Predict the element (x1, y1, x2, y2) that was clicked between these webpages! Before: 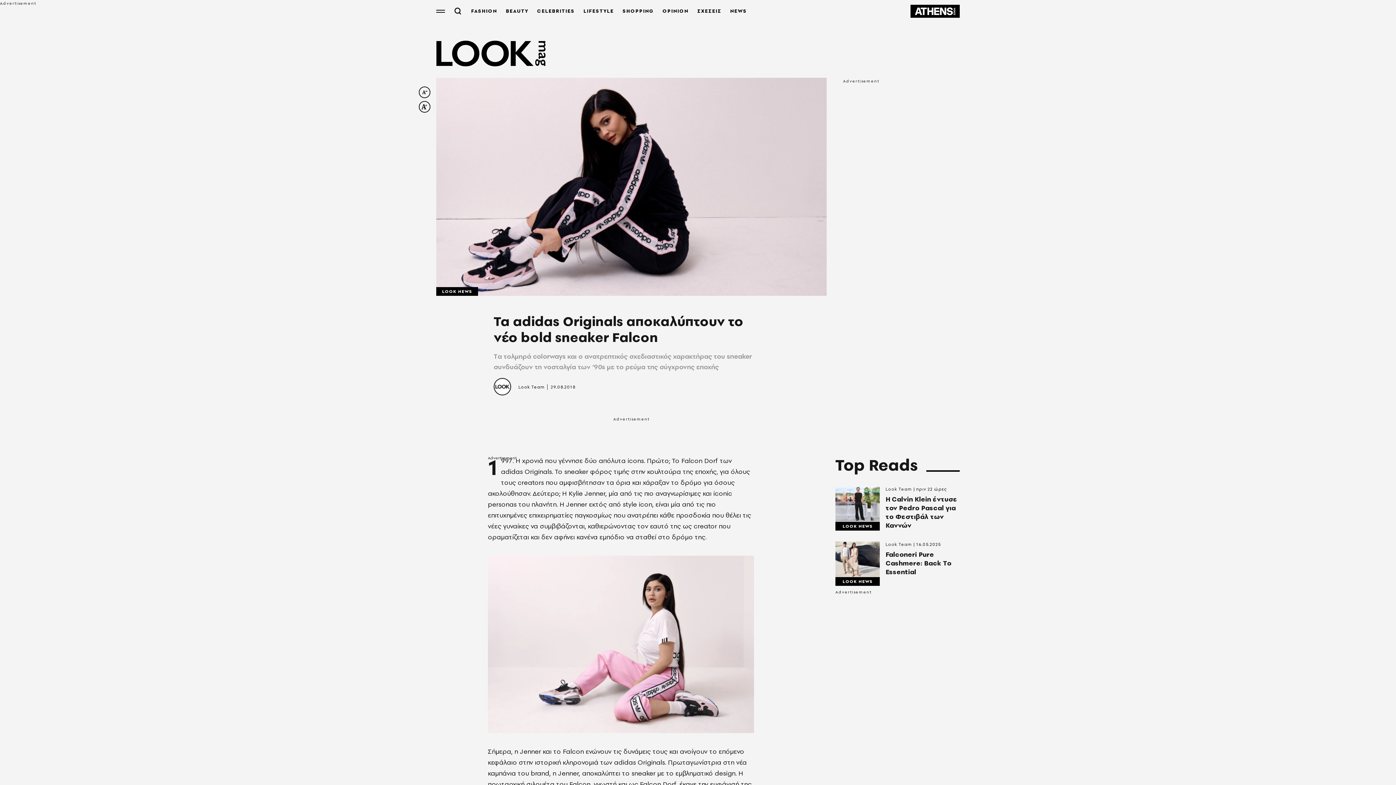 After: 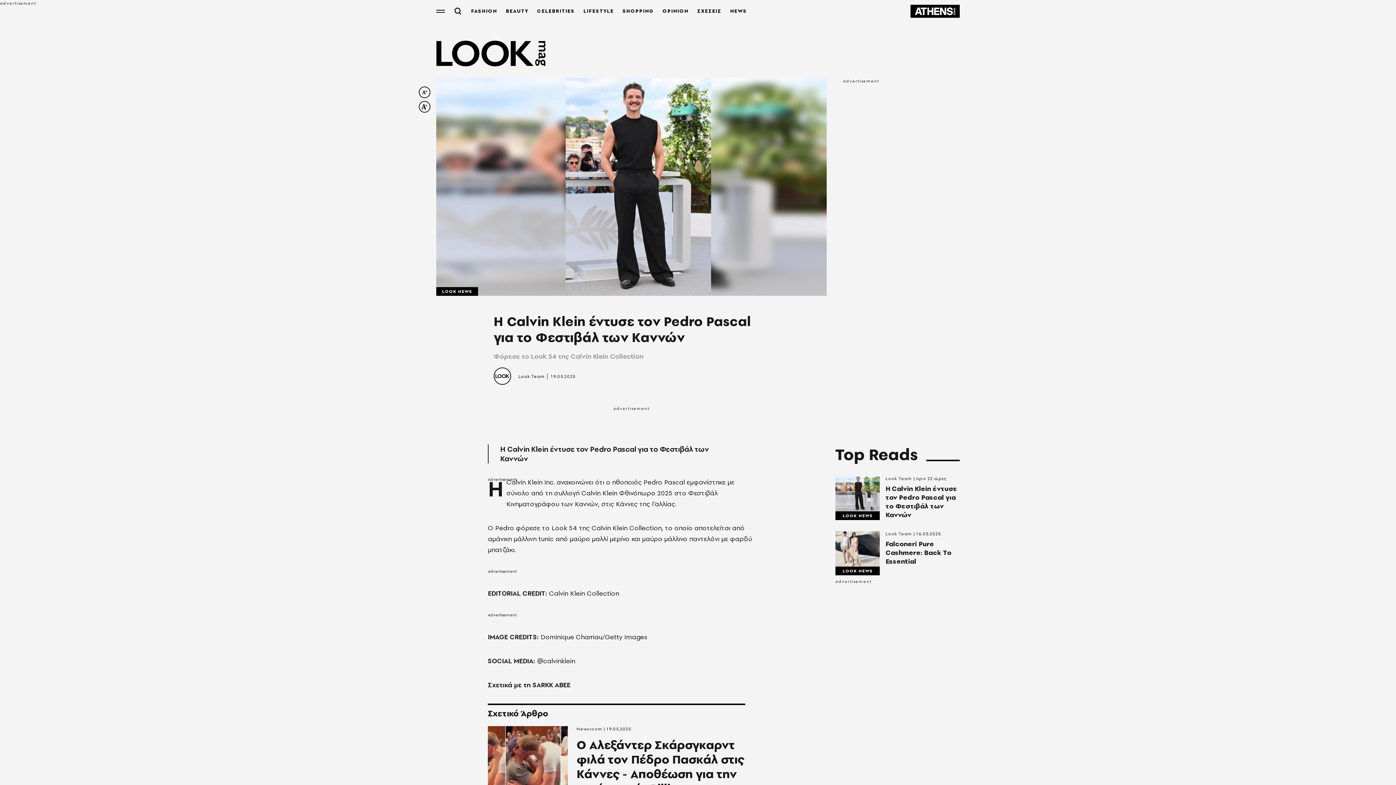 Action: bbox: (835, 486, 880, 522)